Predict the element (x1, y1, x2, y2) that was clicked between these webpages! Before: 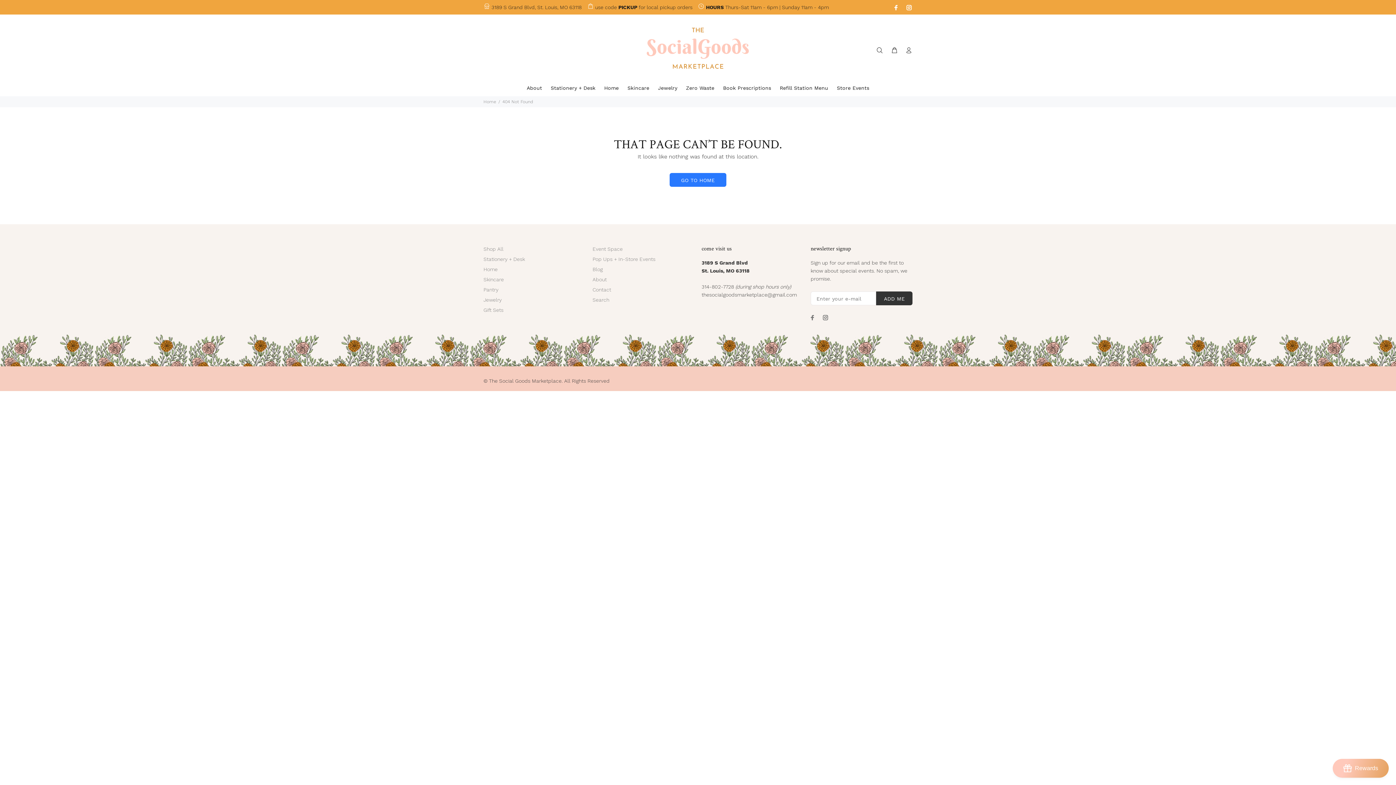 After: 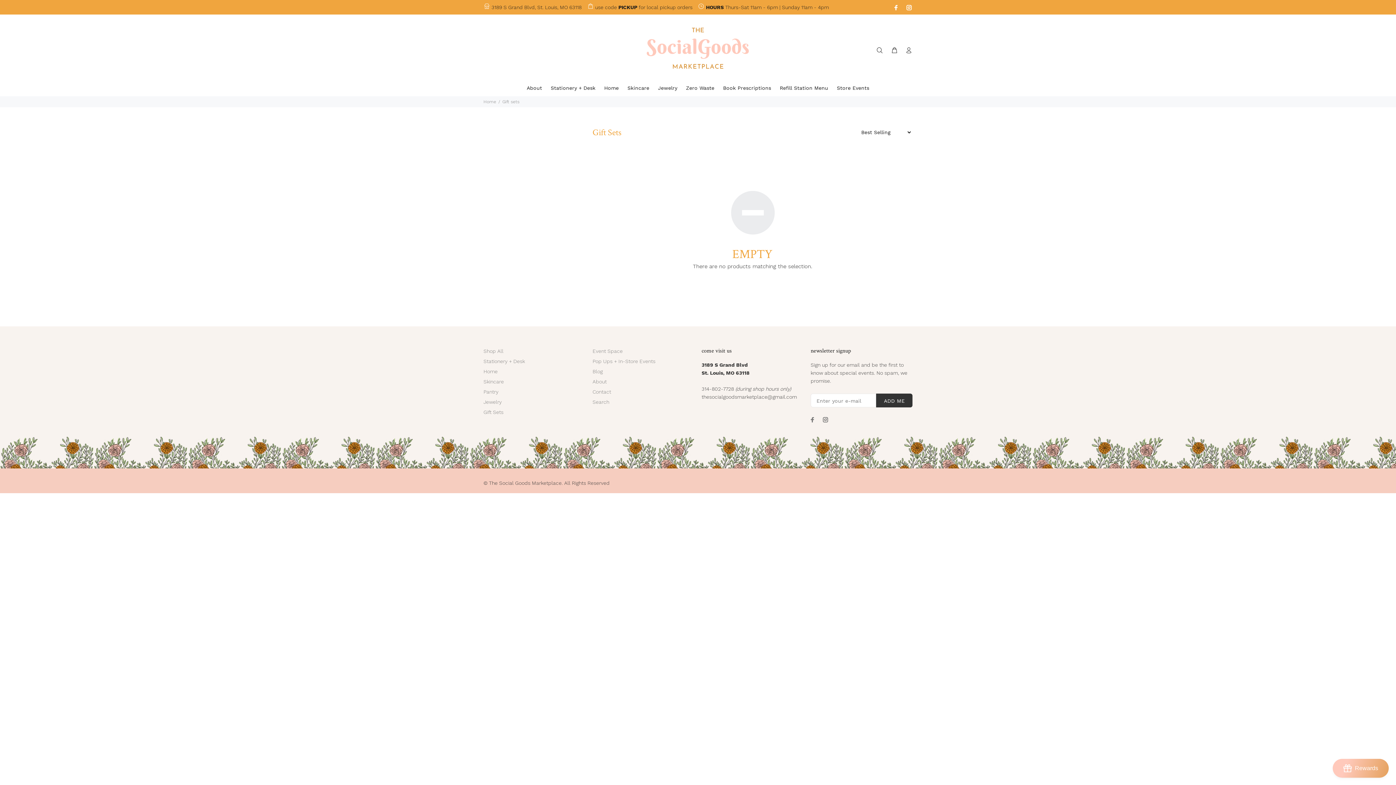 Action: label: Gift Sets bbox: (483, 305, 503, 315)